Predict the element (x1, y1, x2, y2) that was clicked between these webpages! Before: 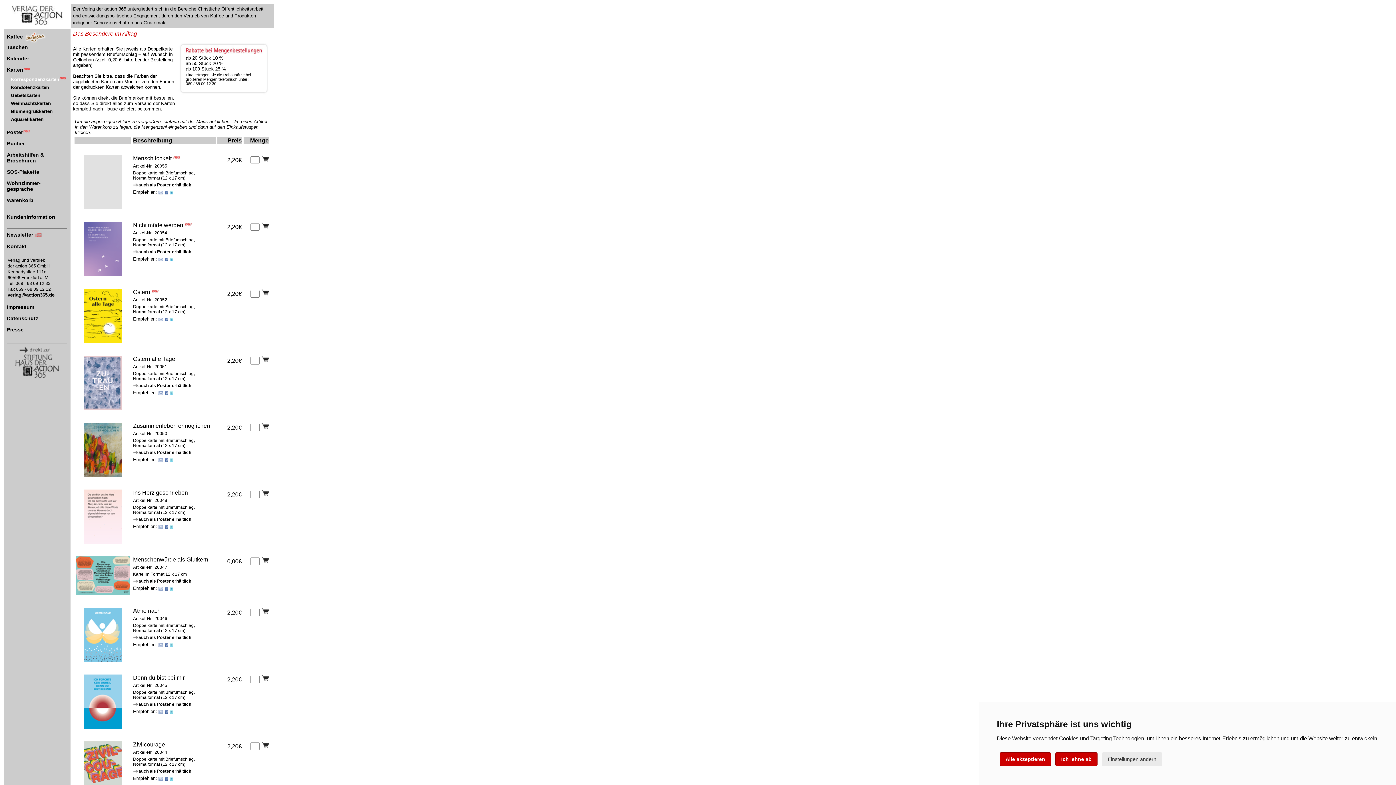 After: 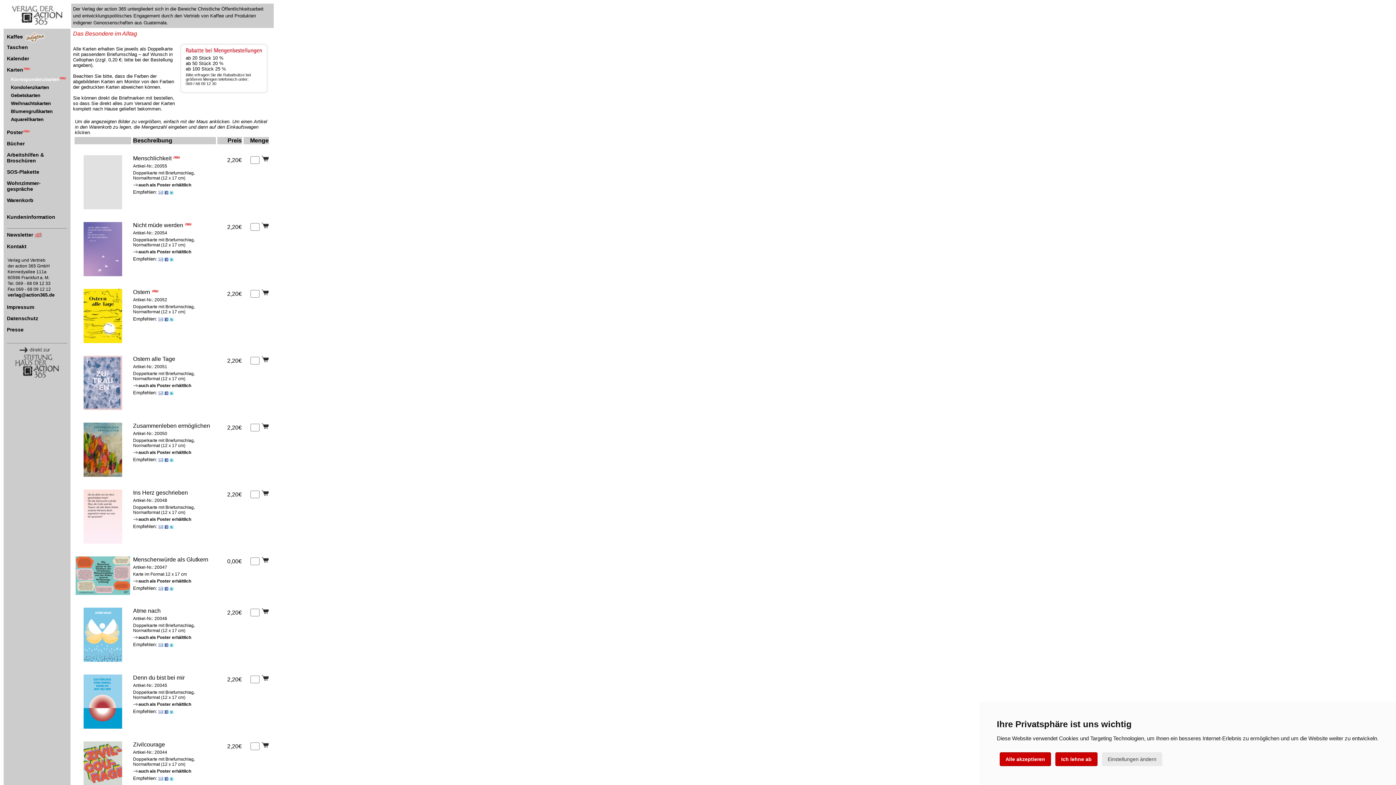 Action: bbox: (158, 776, 163, 781)